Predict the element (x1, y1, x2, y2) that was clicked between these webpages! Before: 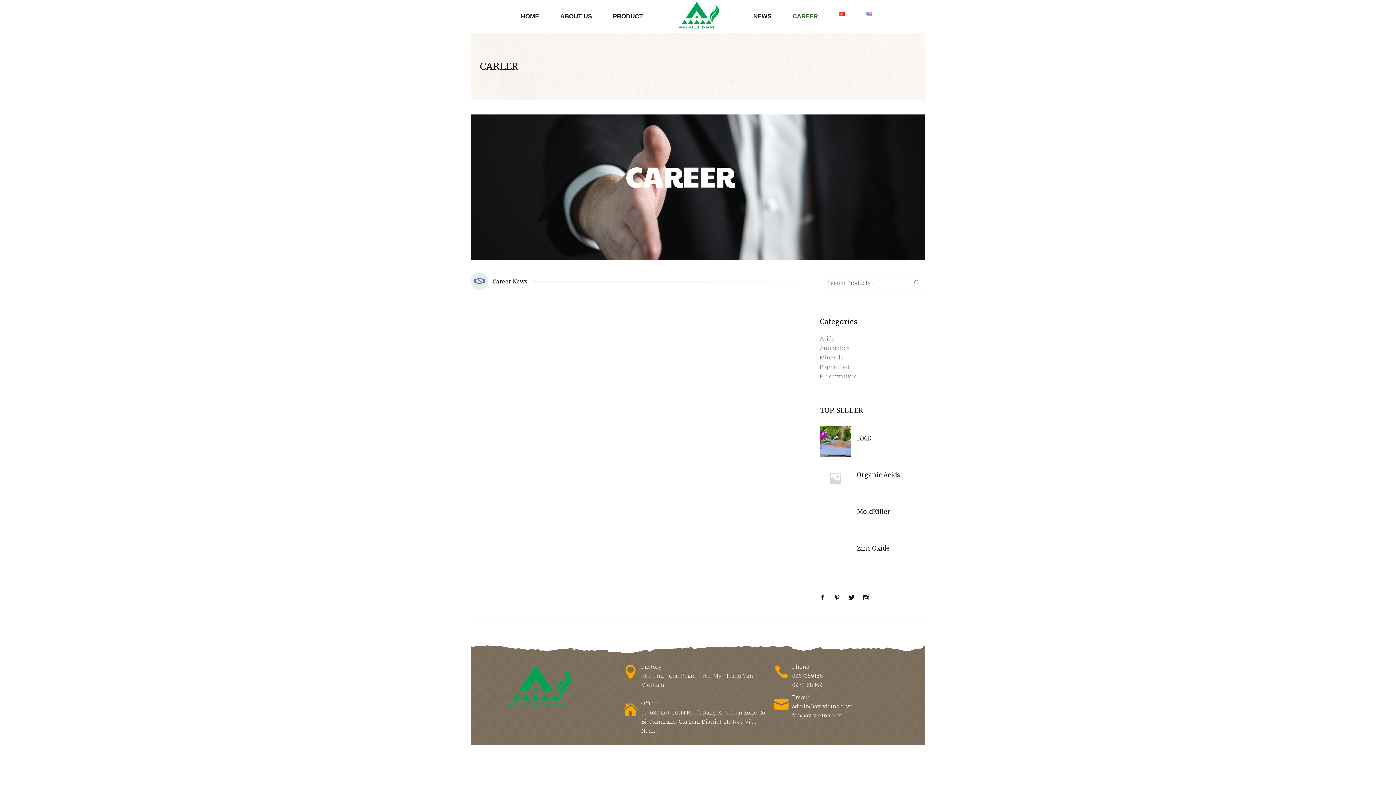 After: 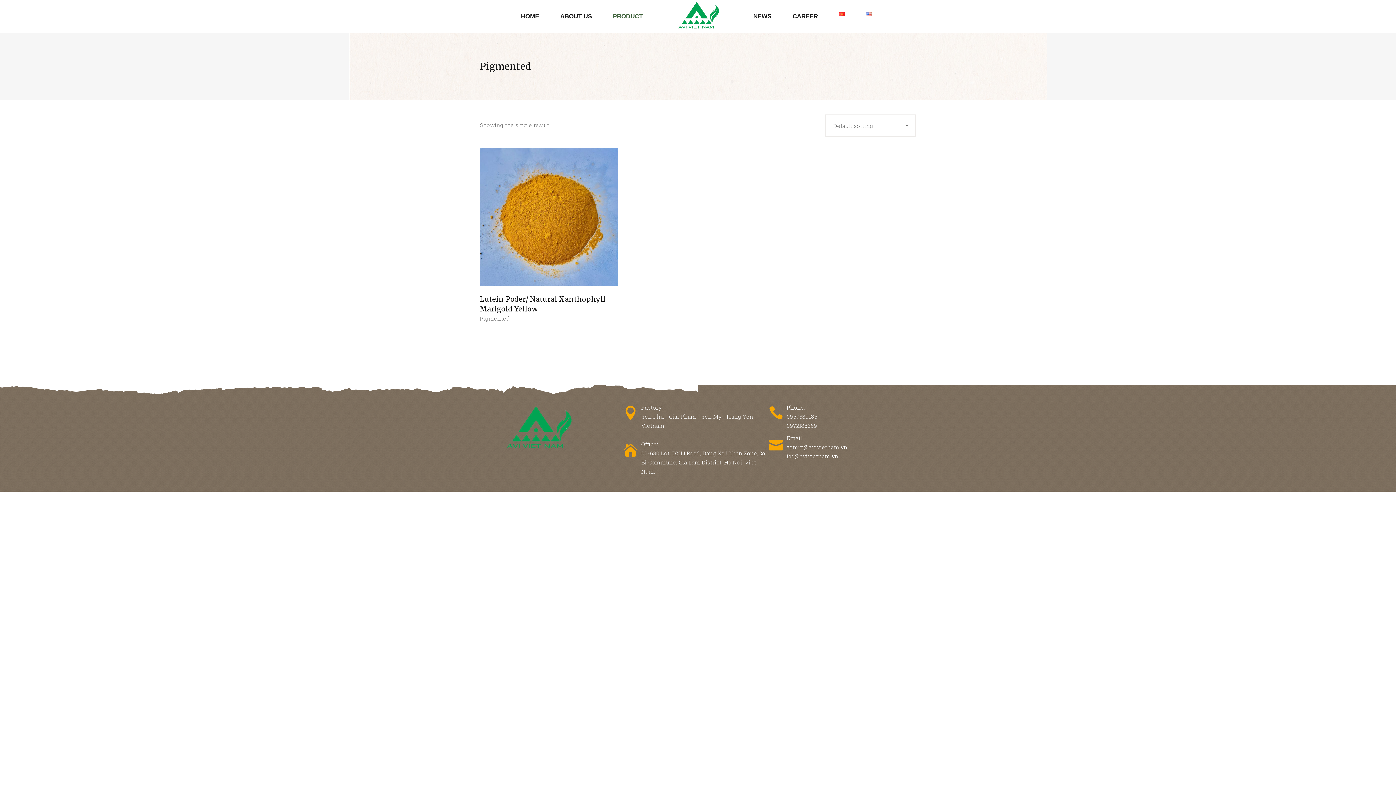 Action: label: Pigmented bbox: (820, 363, 849, 370)